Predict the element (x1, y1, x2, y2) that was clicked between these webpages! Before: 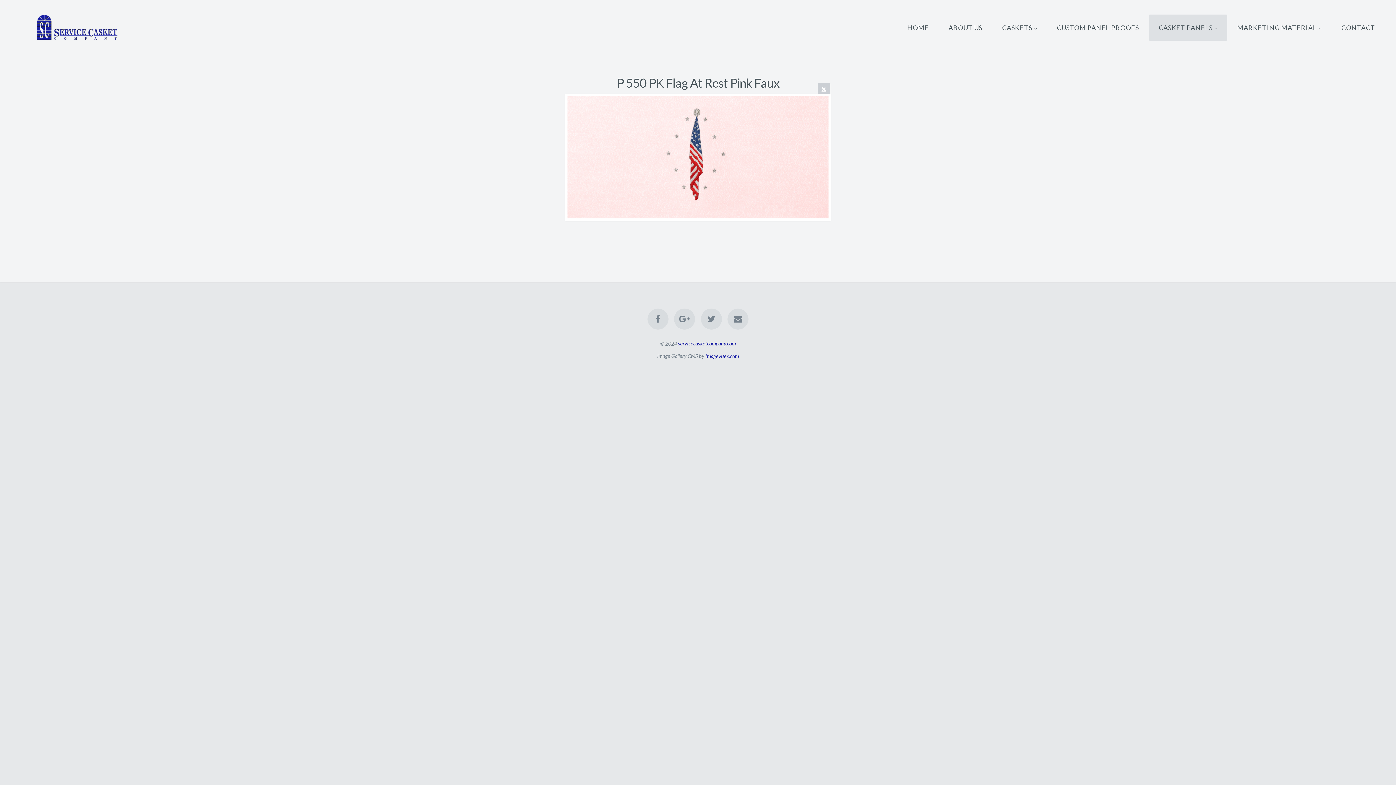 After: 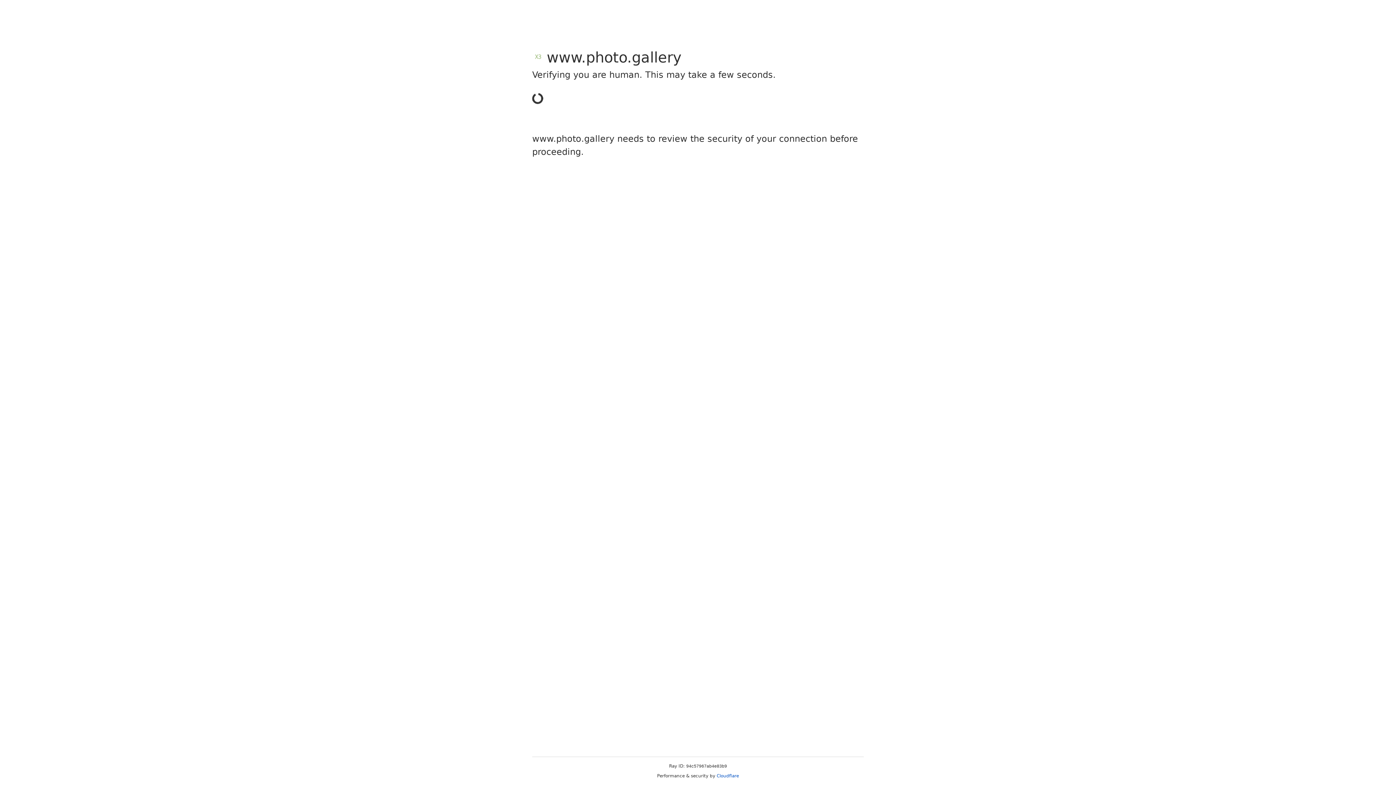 Action: bbox: (704, 351, 740, 360) label: imagevuex.com